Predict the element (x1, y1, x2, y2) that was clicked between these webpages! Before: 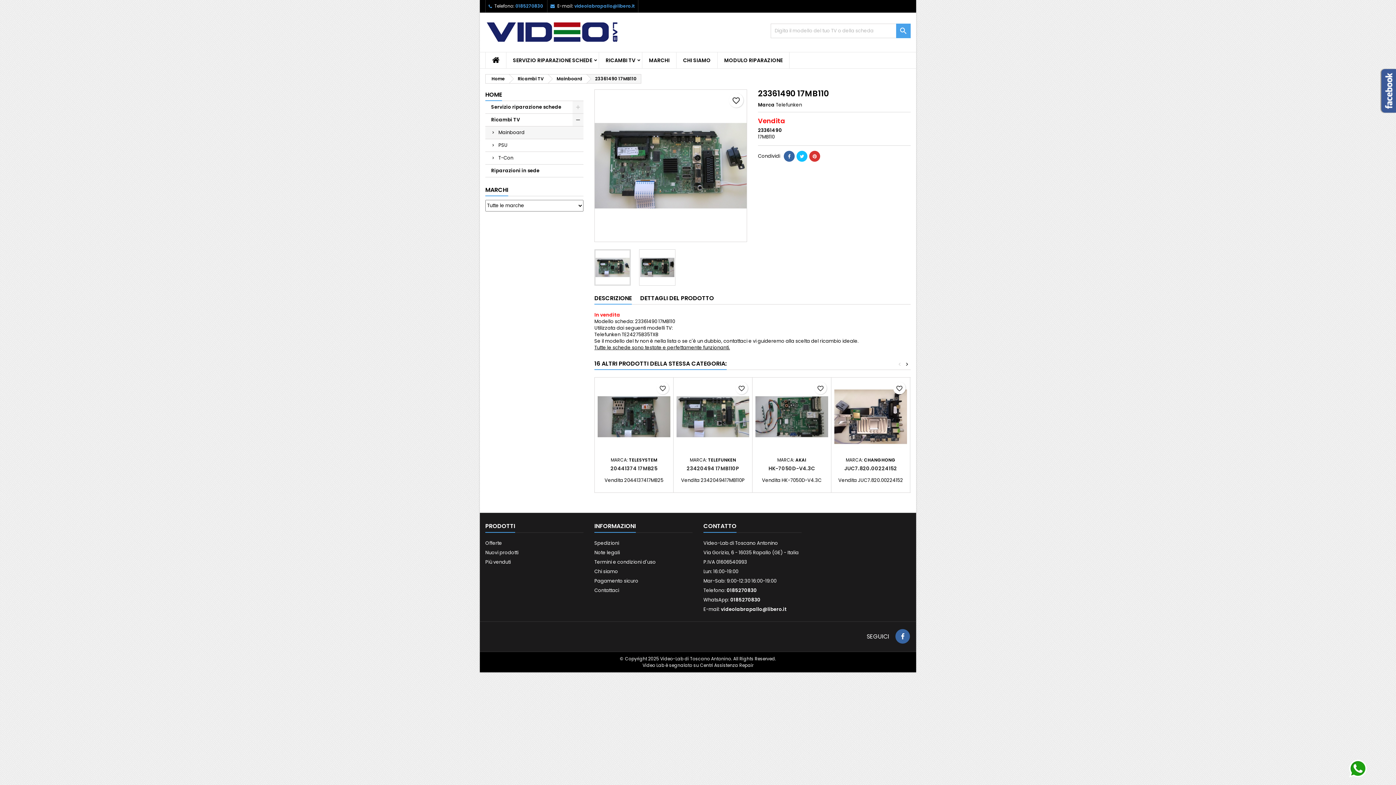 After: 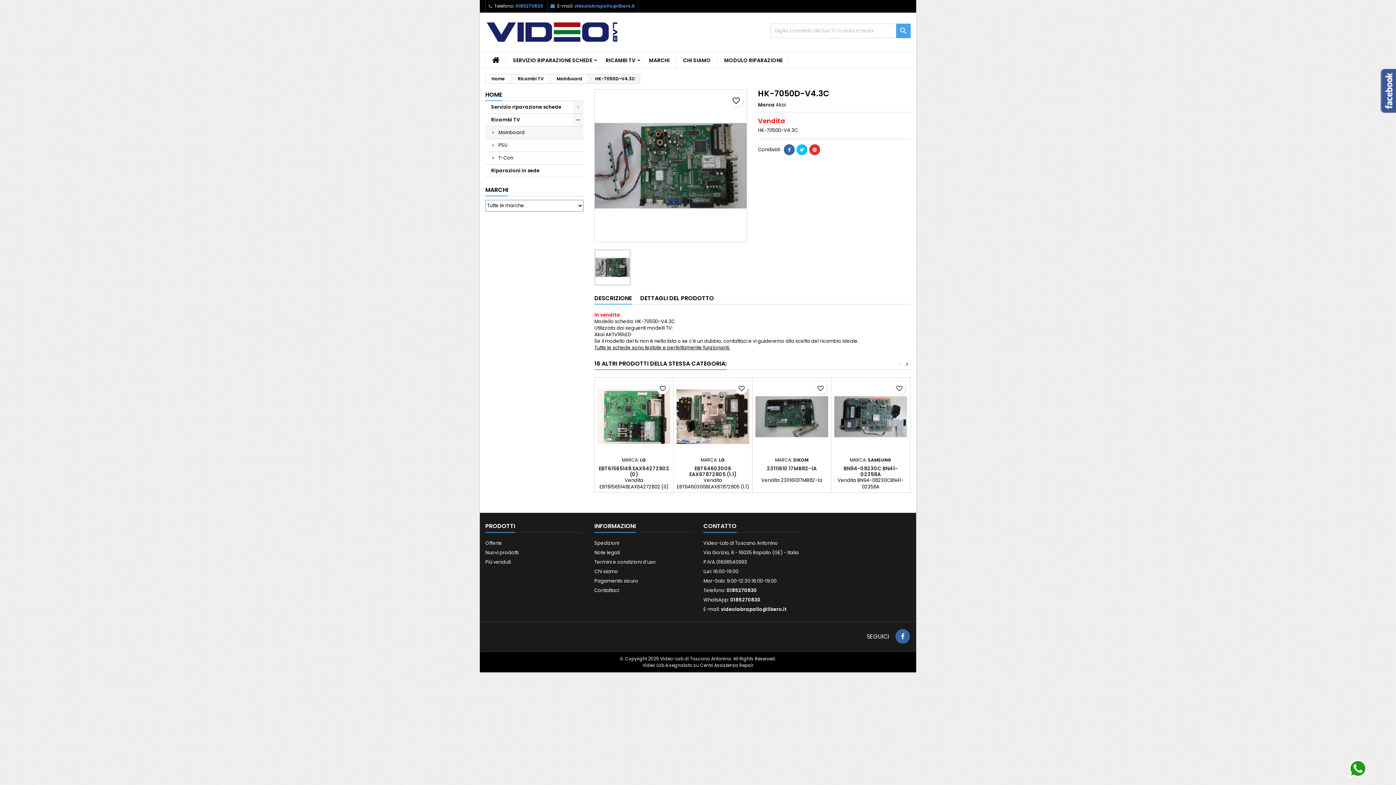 Action: label: HK-7050D-V4.3C bbox: (768, 465, 815, 472)